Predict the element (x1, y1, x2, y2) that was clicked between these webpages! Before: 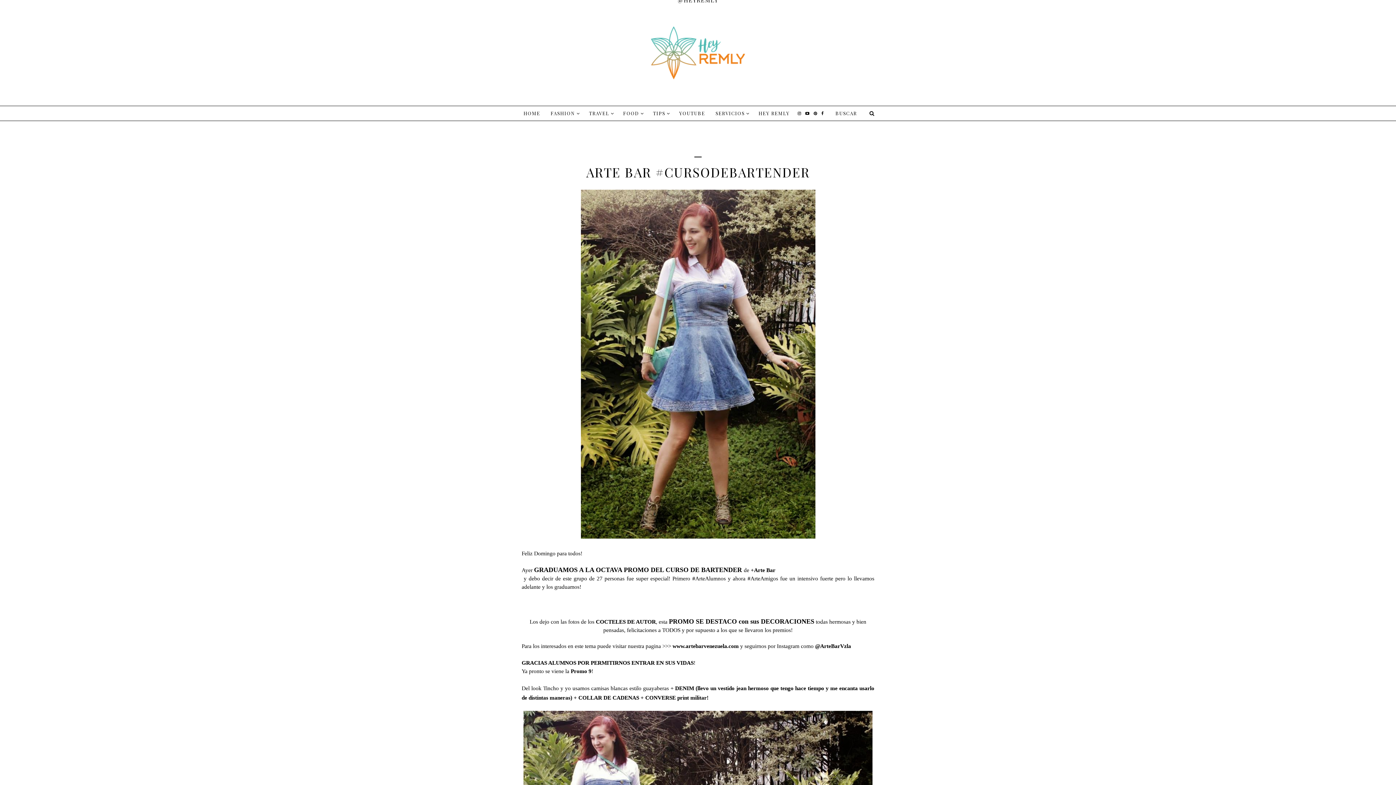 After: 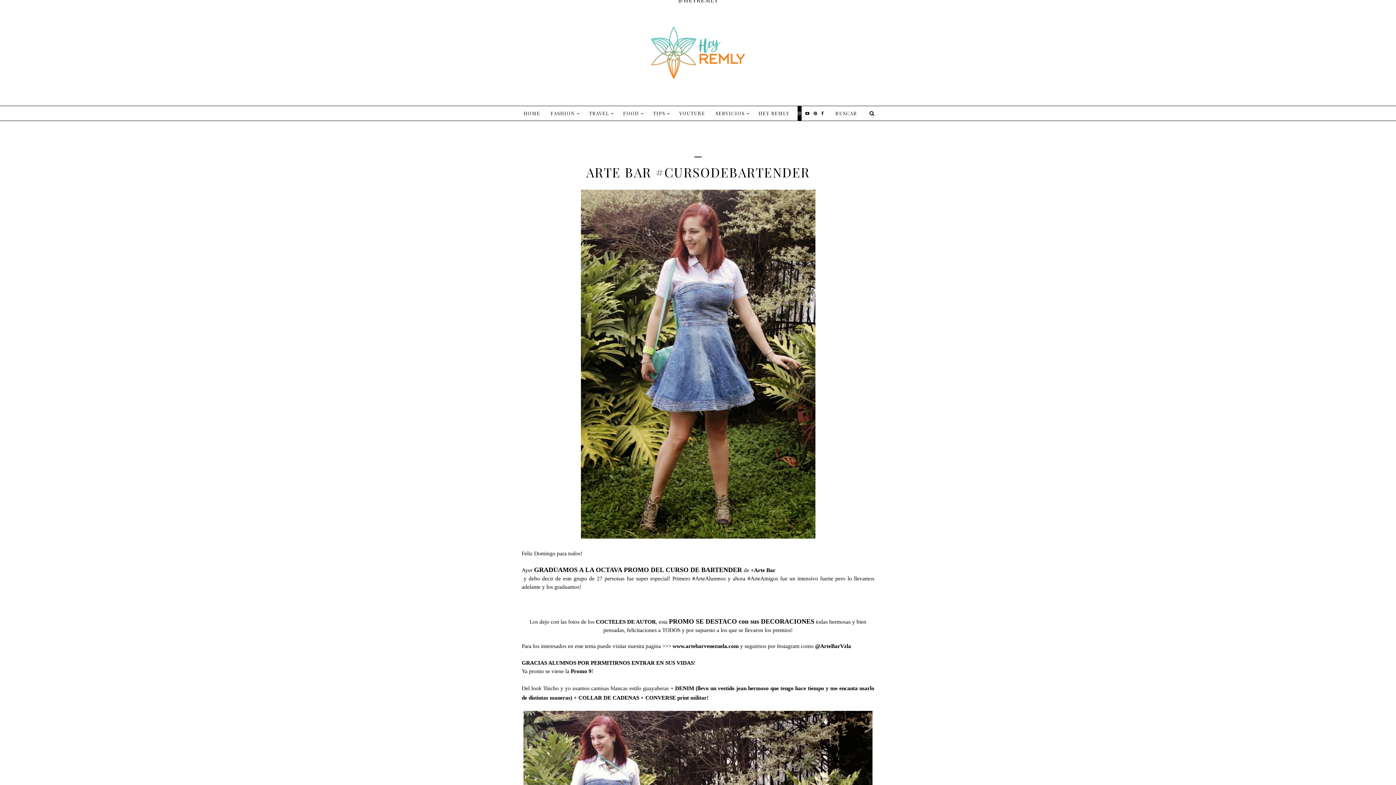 Action: bbox: (797, 106, 801, 120)